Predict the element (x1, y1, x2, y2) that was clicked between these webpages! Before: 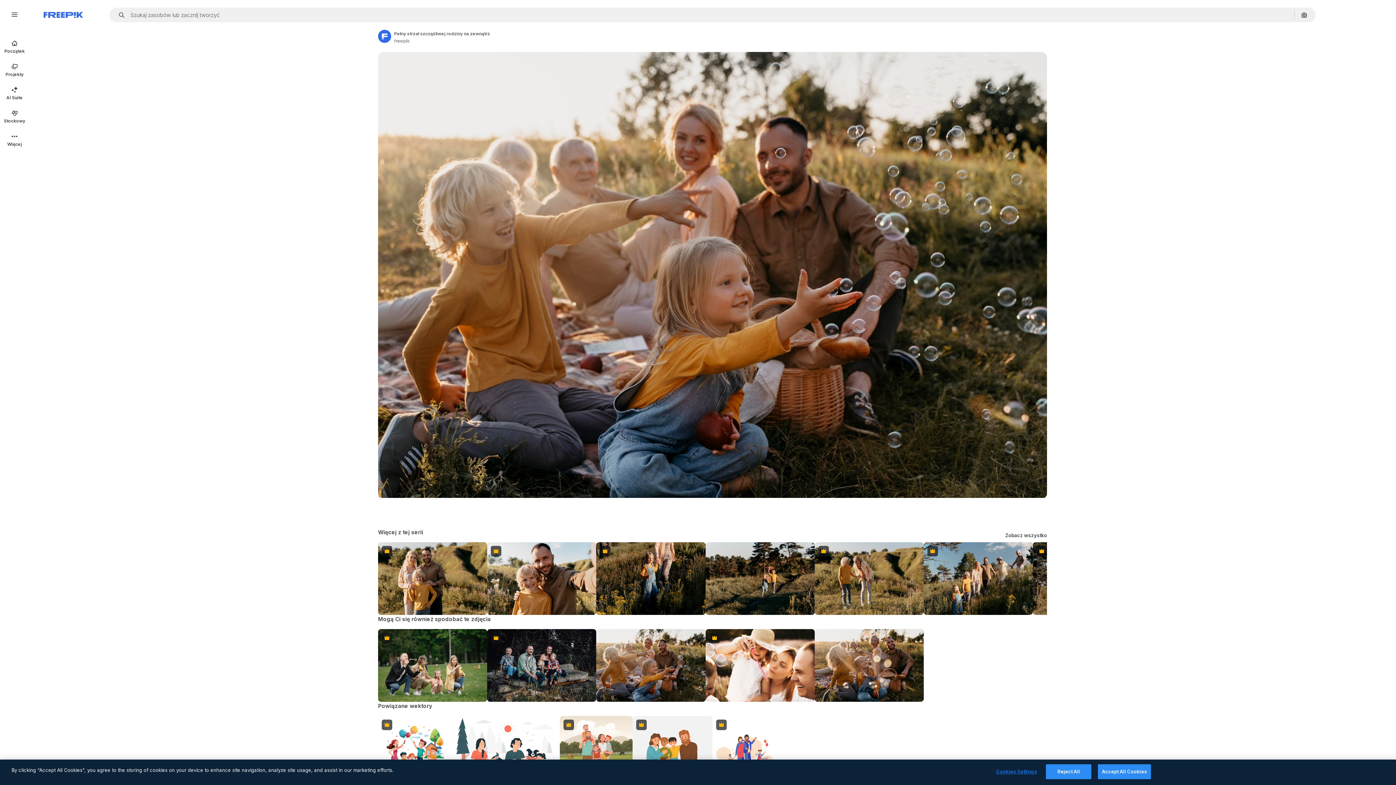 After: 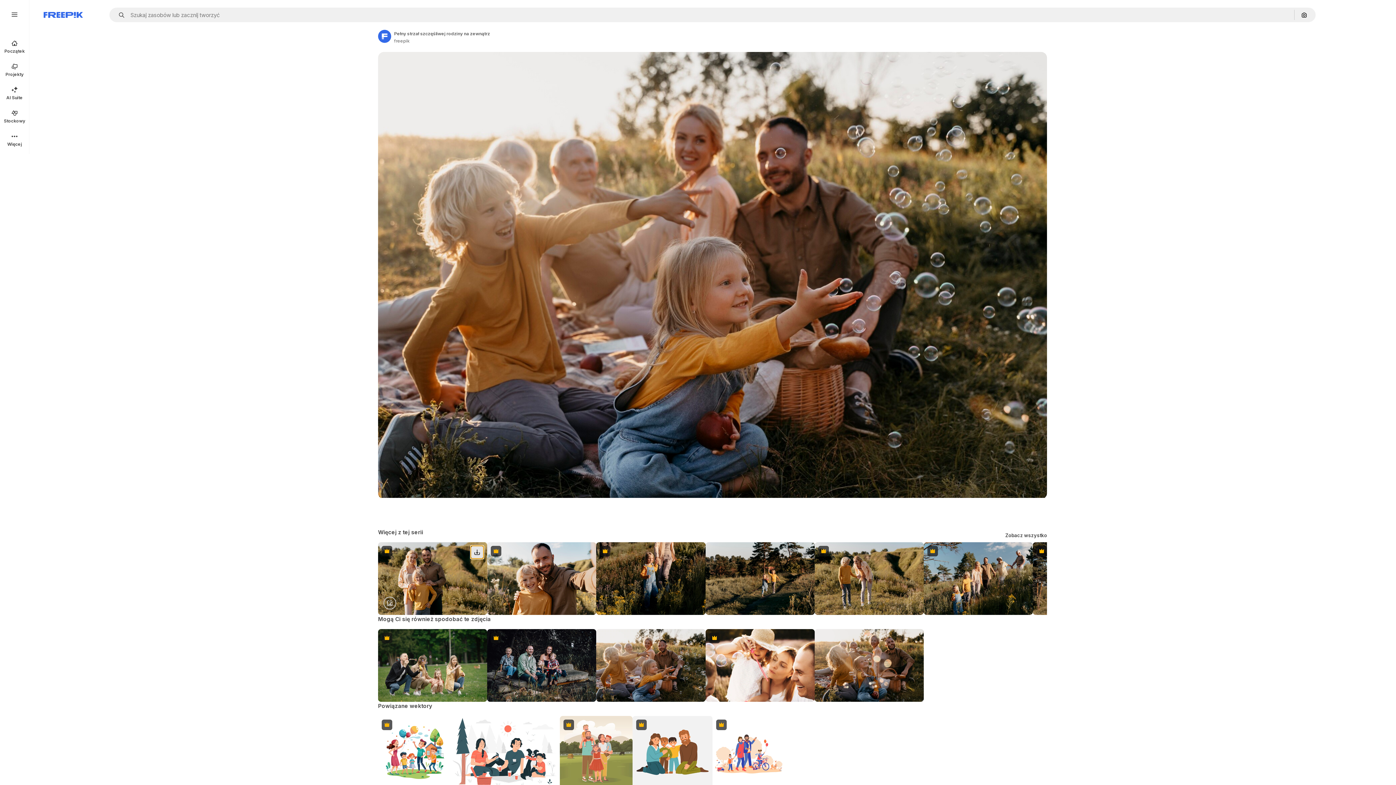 Action: bbox: (470, 546, 483, 559) label: Pobierz